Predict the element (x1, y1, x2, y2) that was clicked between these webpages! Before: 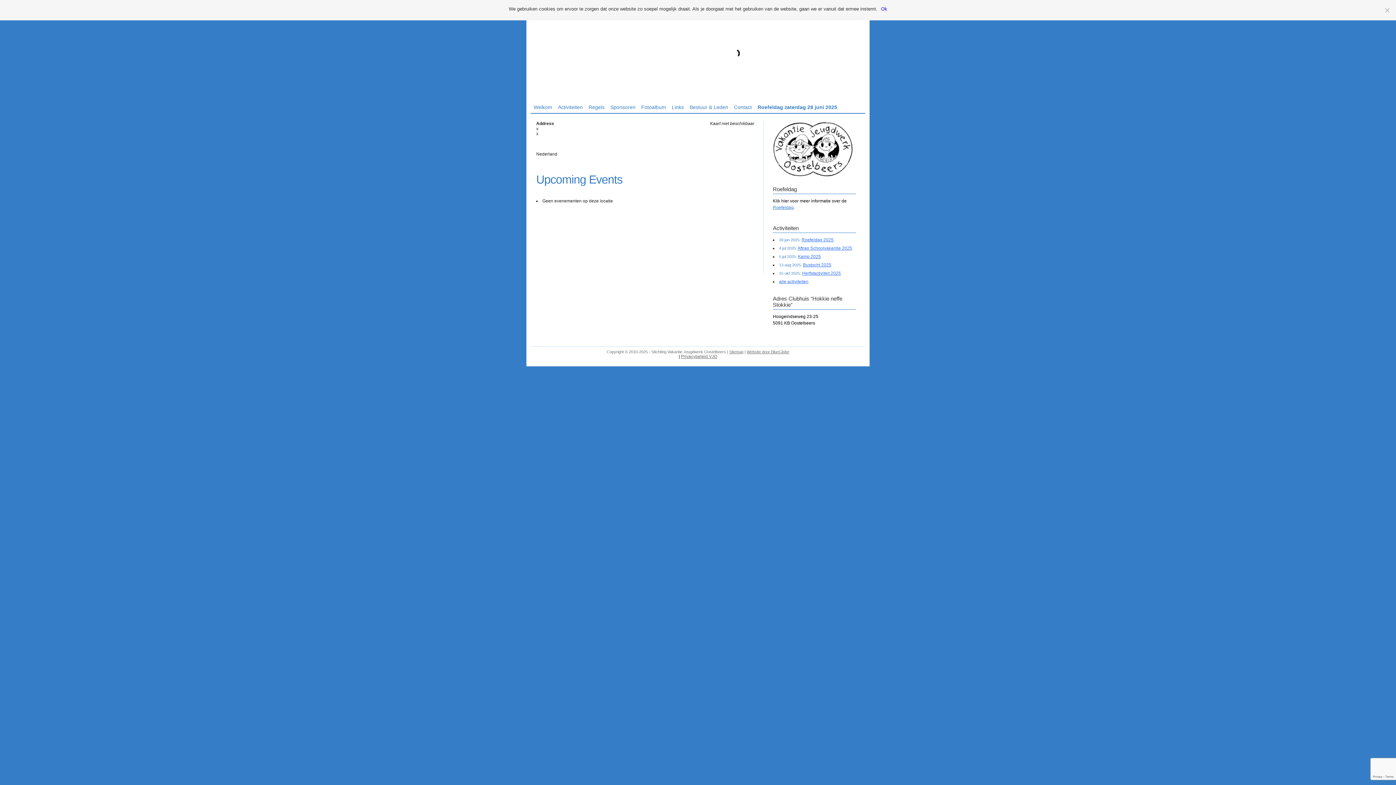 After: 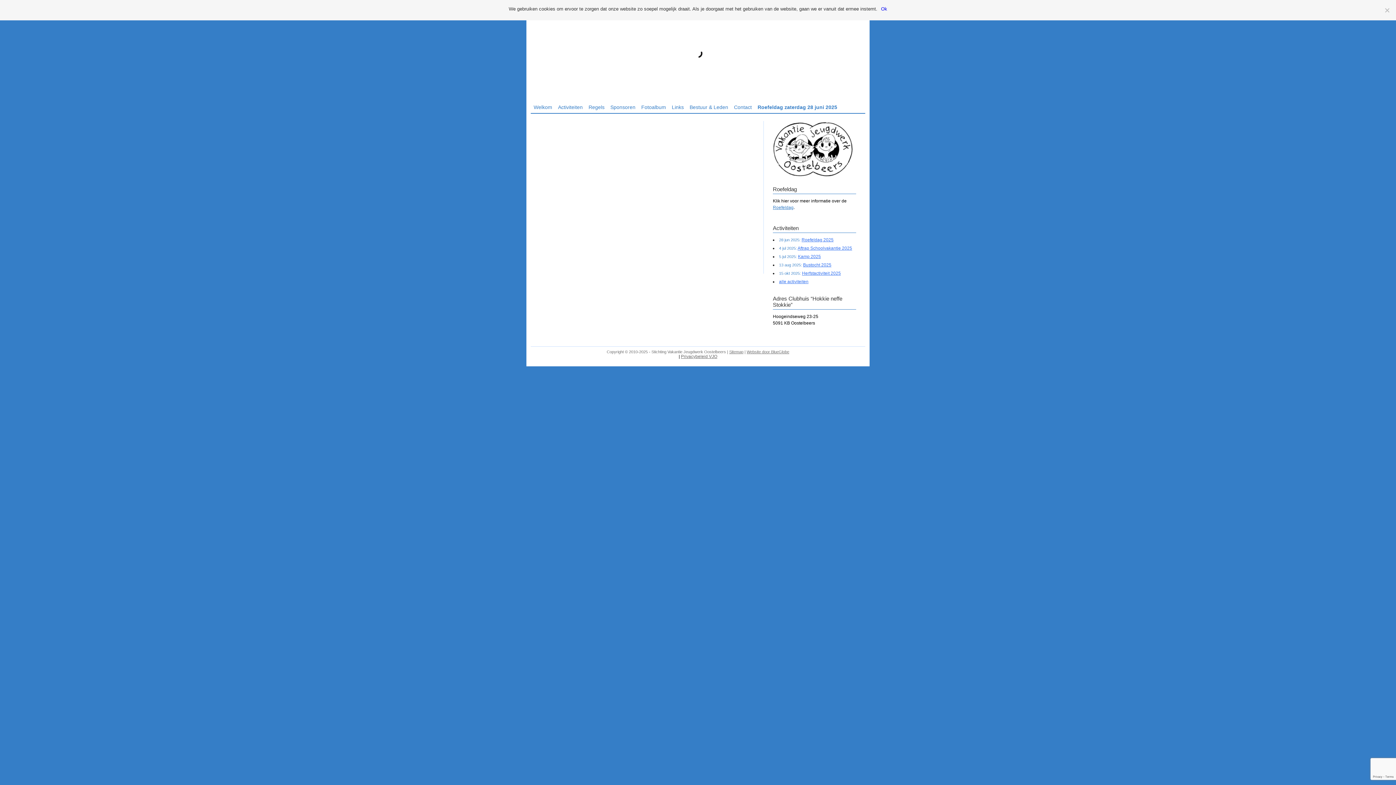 Action: label: Sitemap bbox: (729, 349, 743, 354)